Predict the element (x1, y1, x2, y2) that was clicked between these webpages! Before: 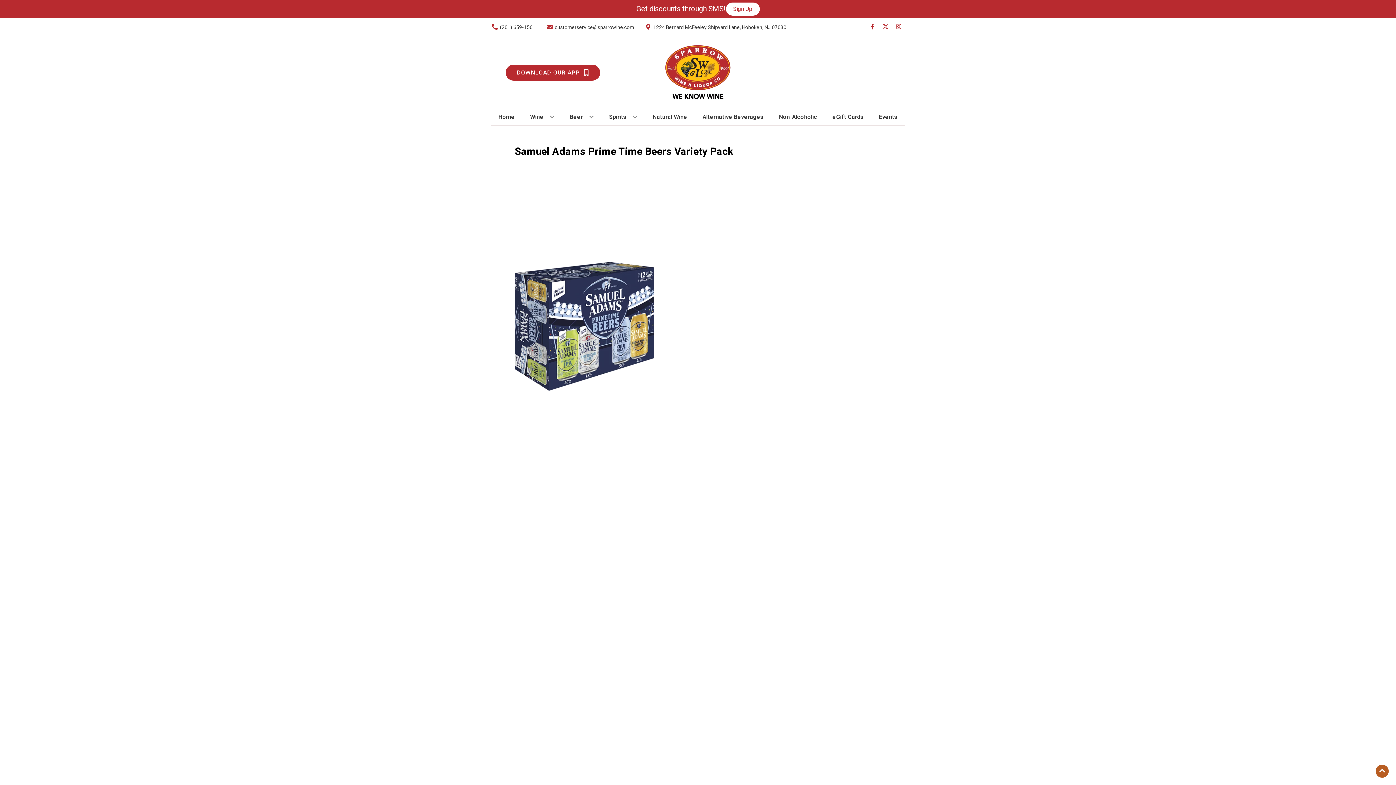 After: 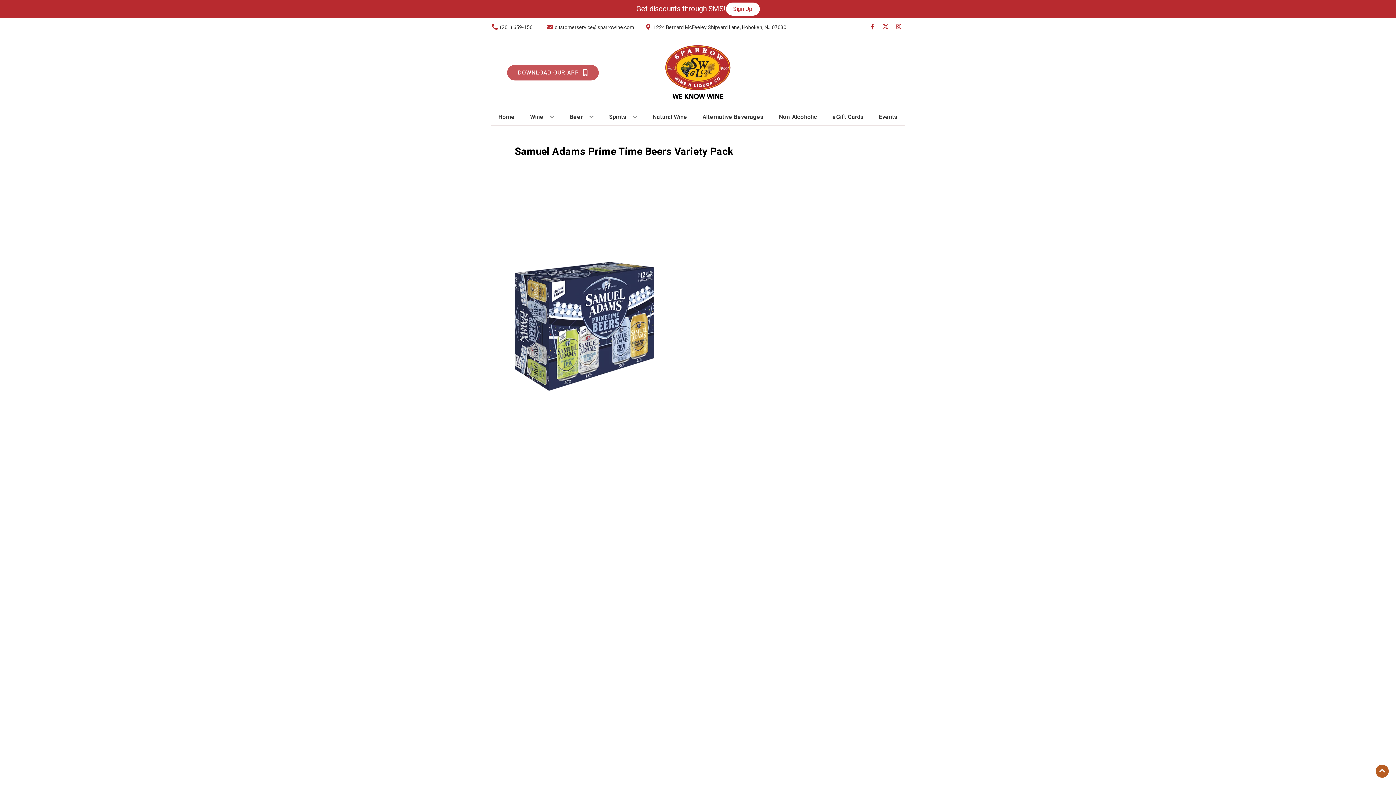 Action: bbox: (505, 64, 600, 80) label: Opens app link in a new tab to DOWNLOAD OUR APP